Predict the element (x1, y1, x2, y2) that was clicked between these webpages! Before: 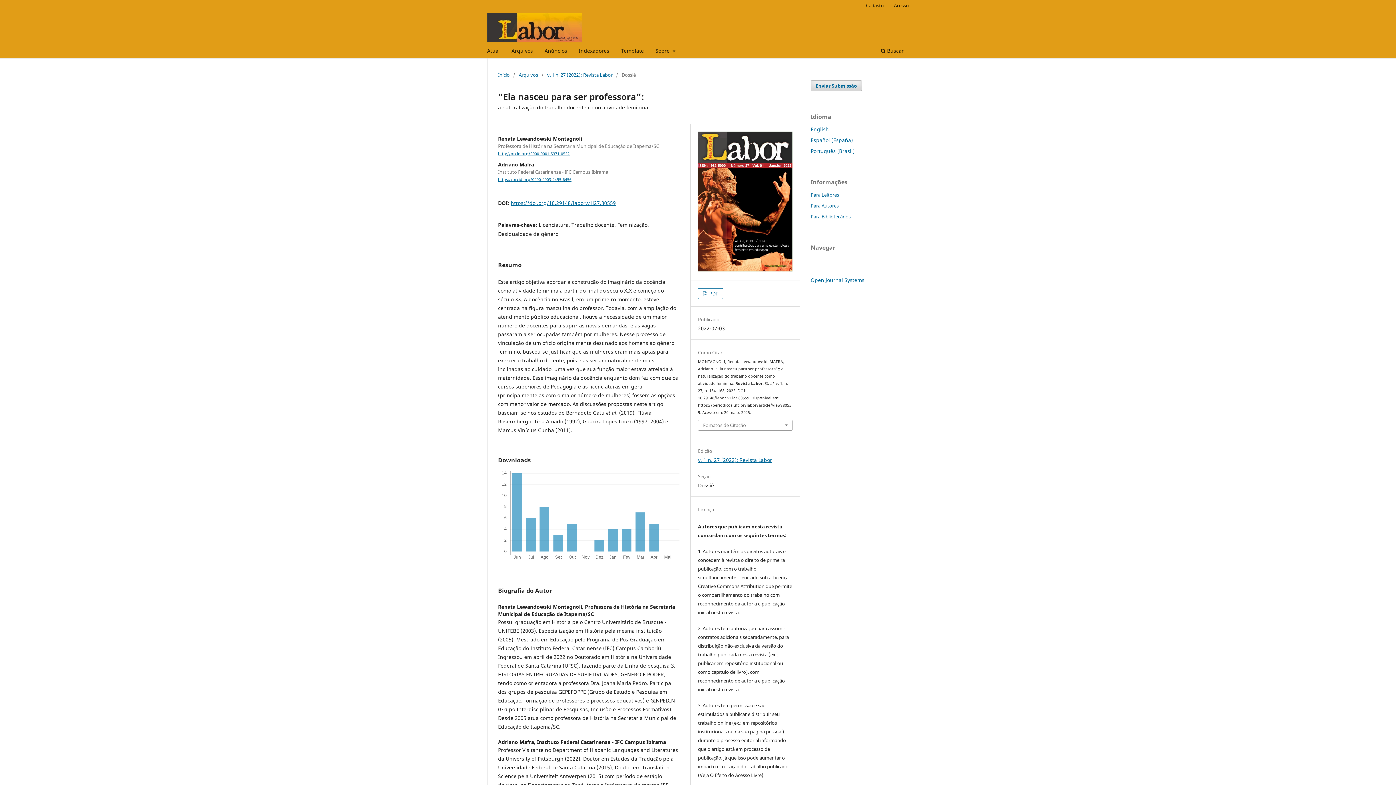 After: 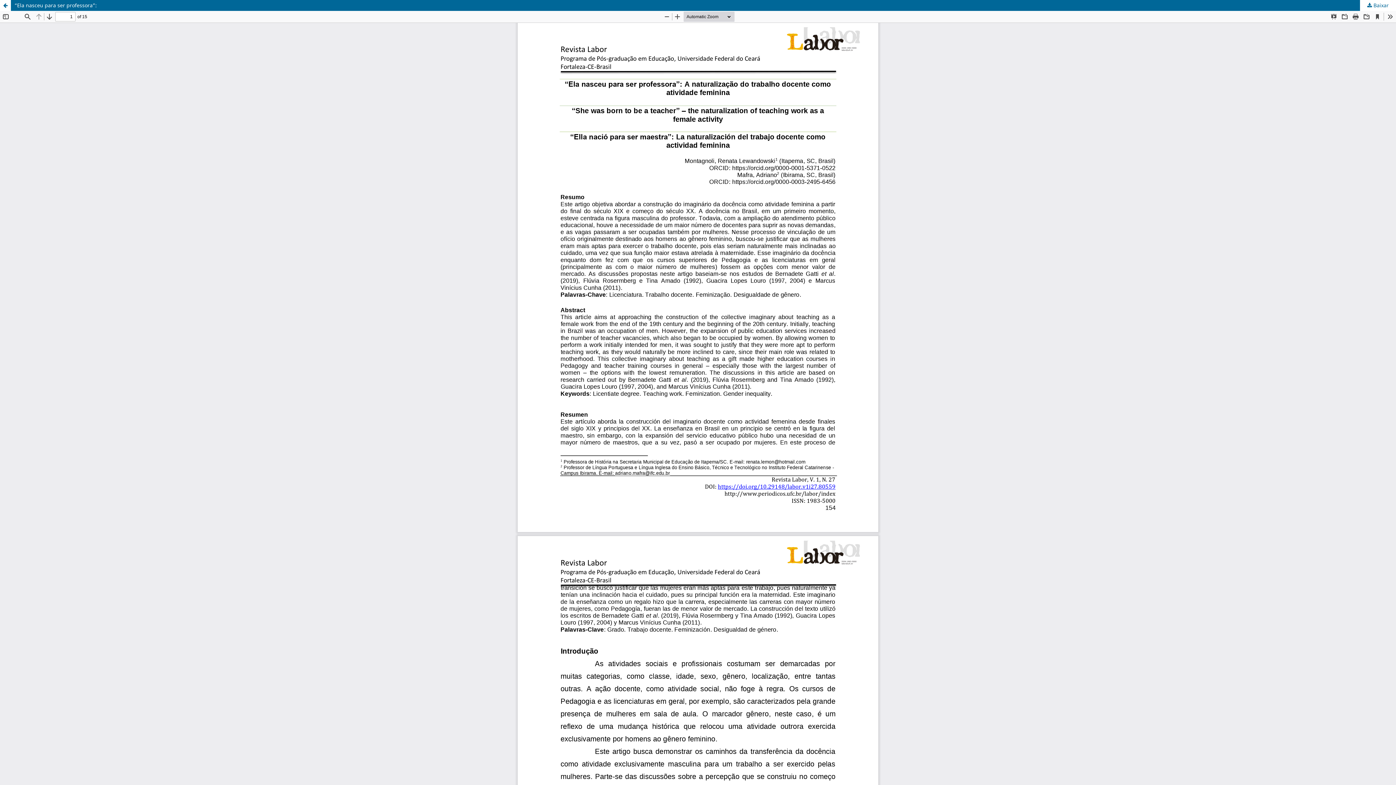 Action: label:  PDF bbox: (698, 288, 723, 299)